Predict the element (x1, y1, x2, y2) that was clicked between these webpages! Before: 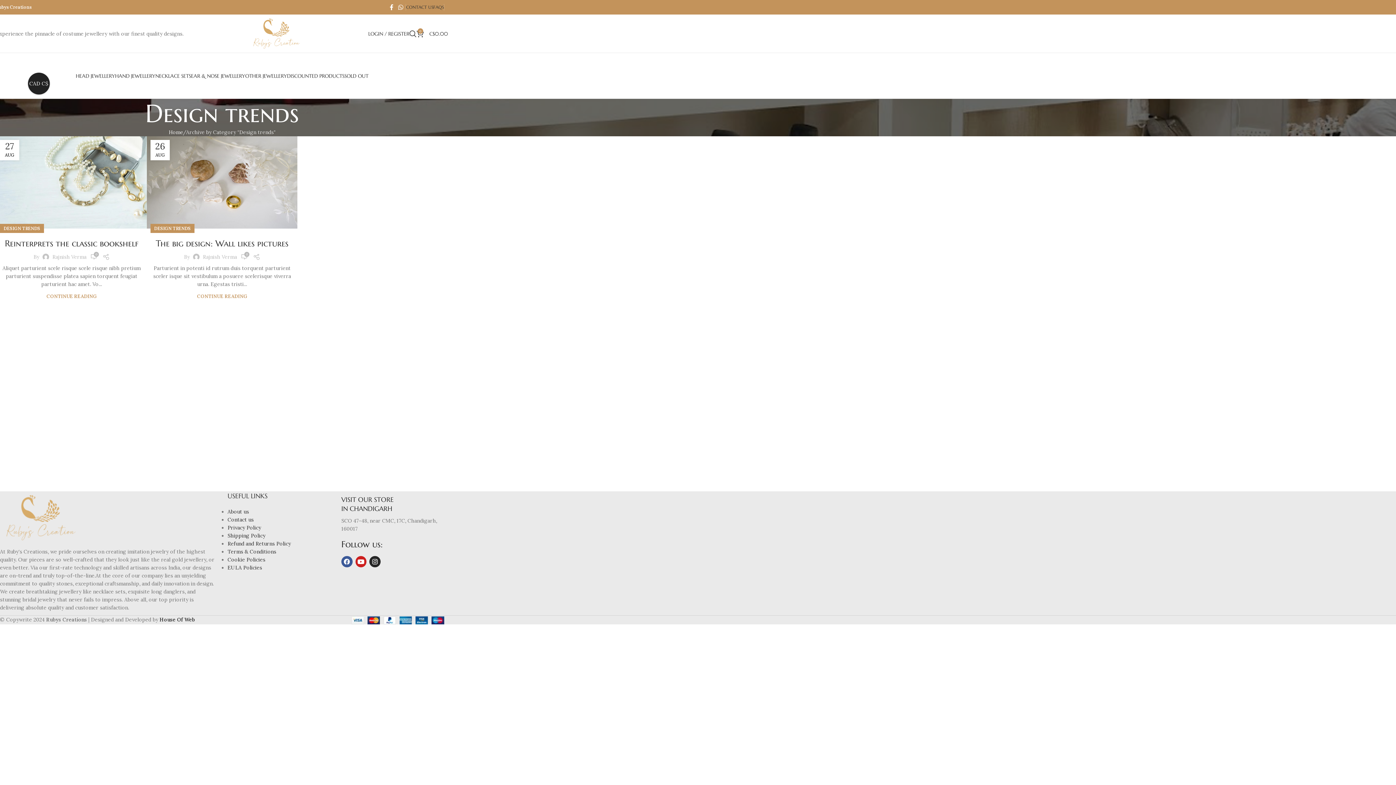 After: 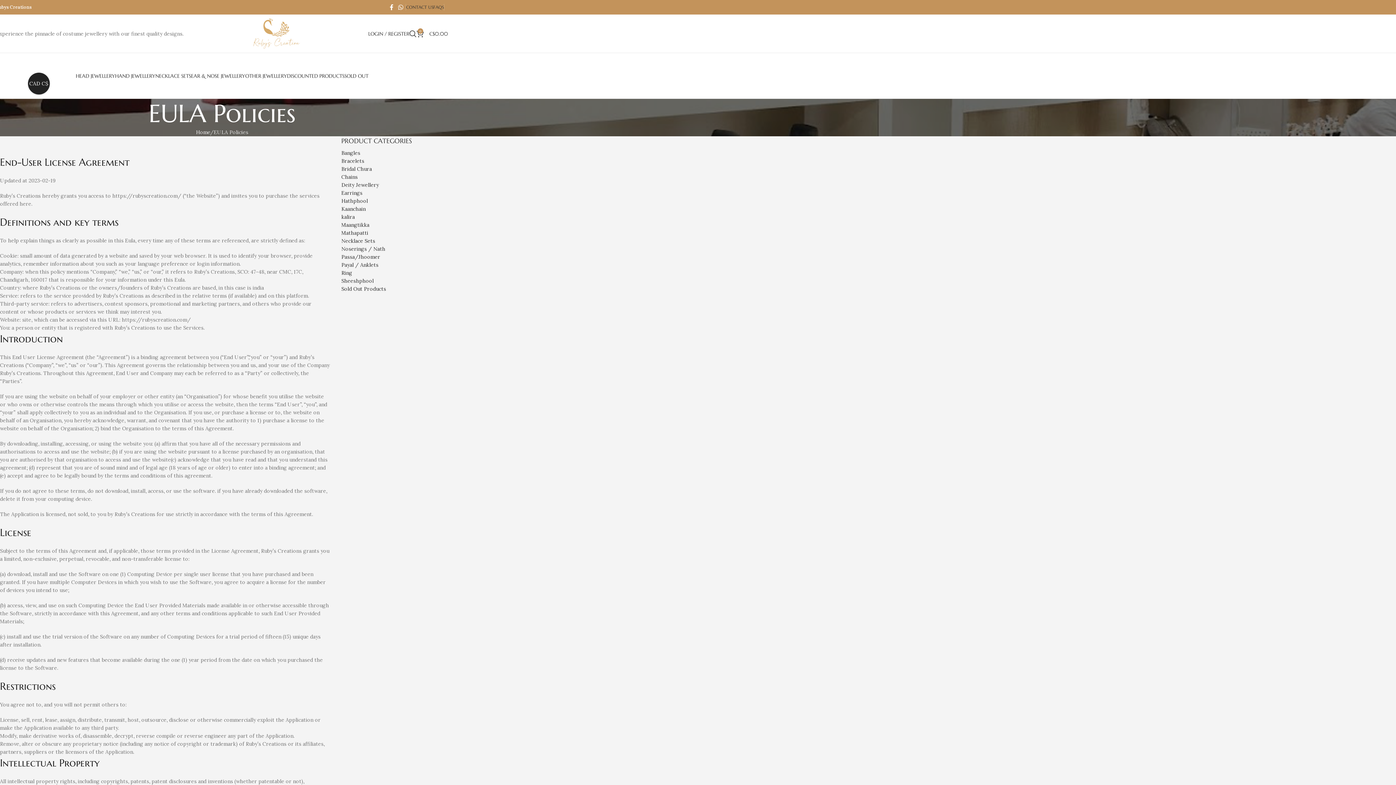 Action: label: EULA Policies bbox: (227, 564, 262, 571)